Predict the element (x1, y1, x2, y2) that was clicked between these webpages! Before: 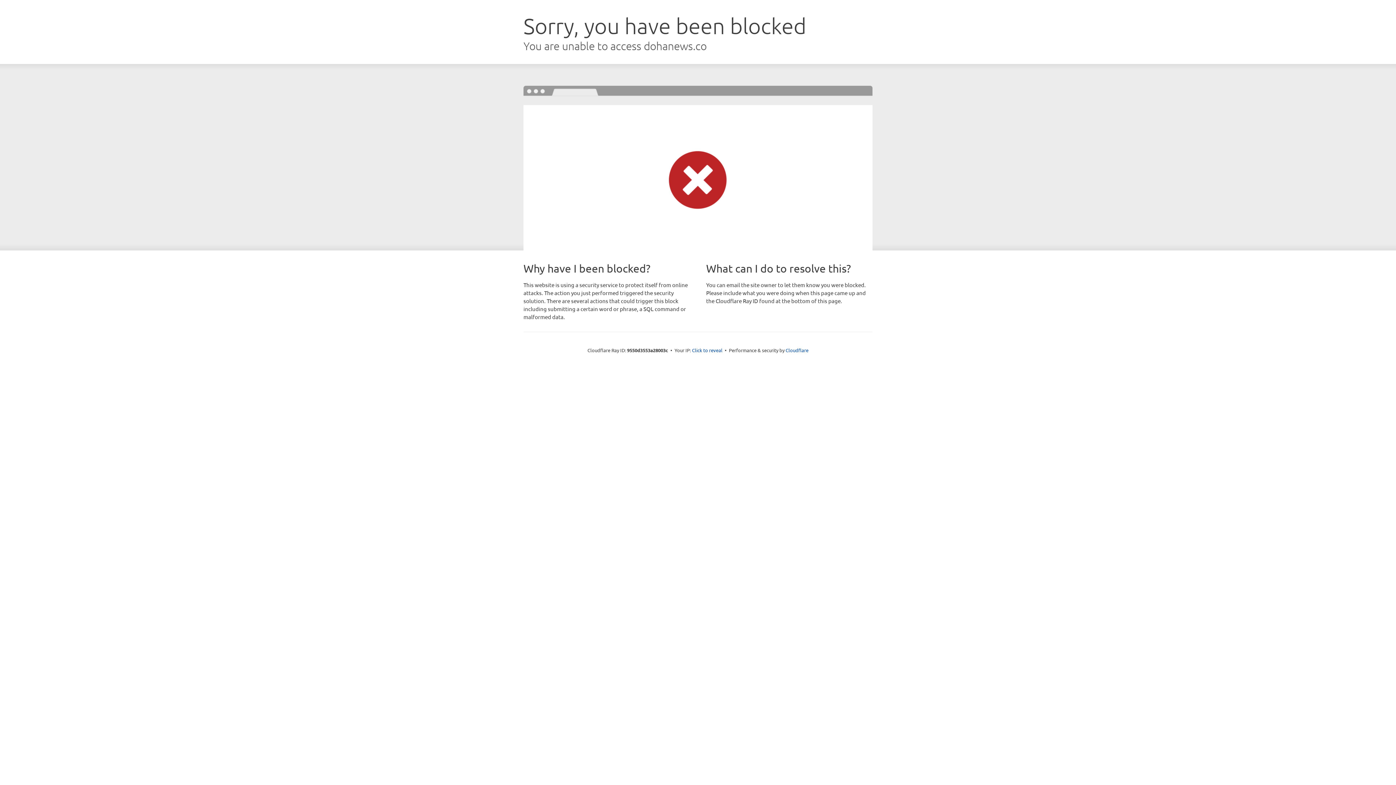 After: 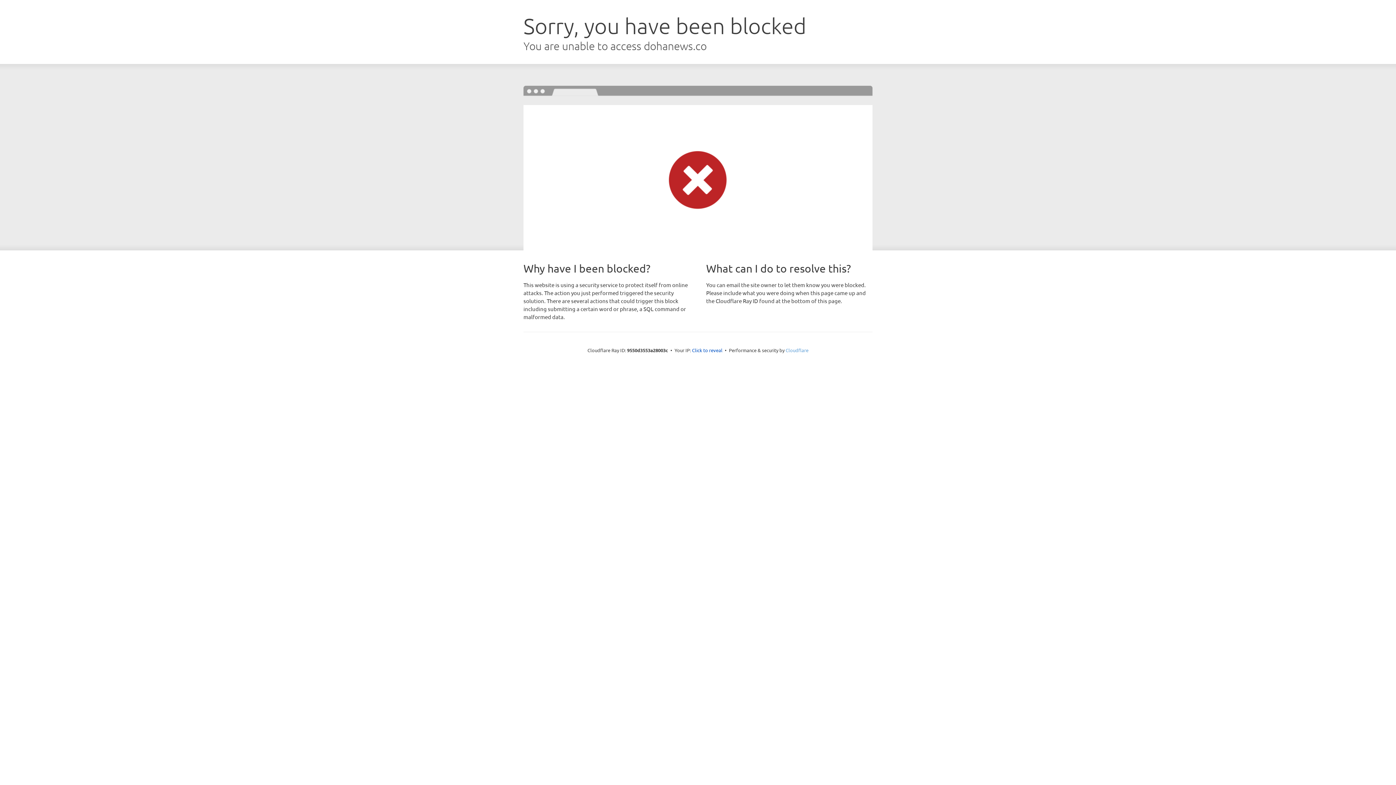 Action: bbox: (785, 347, 808, 353) label: Cloudflare